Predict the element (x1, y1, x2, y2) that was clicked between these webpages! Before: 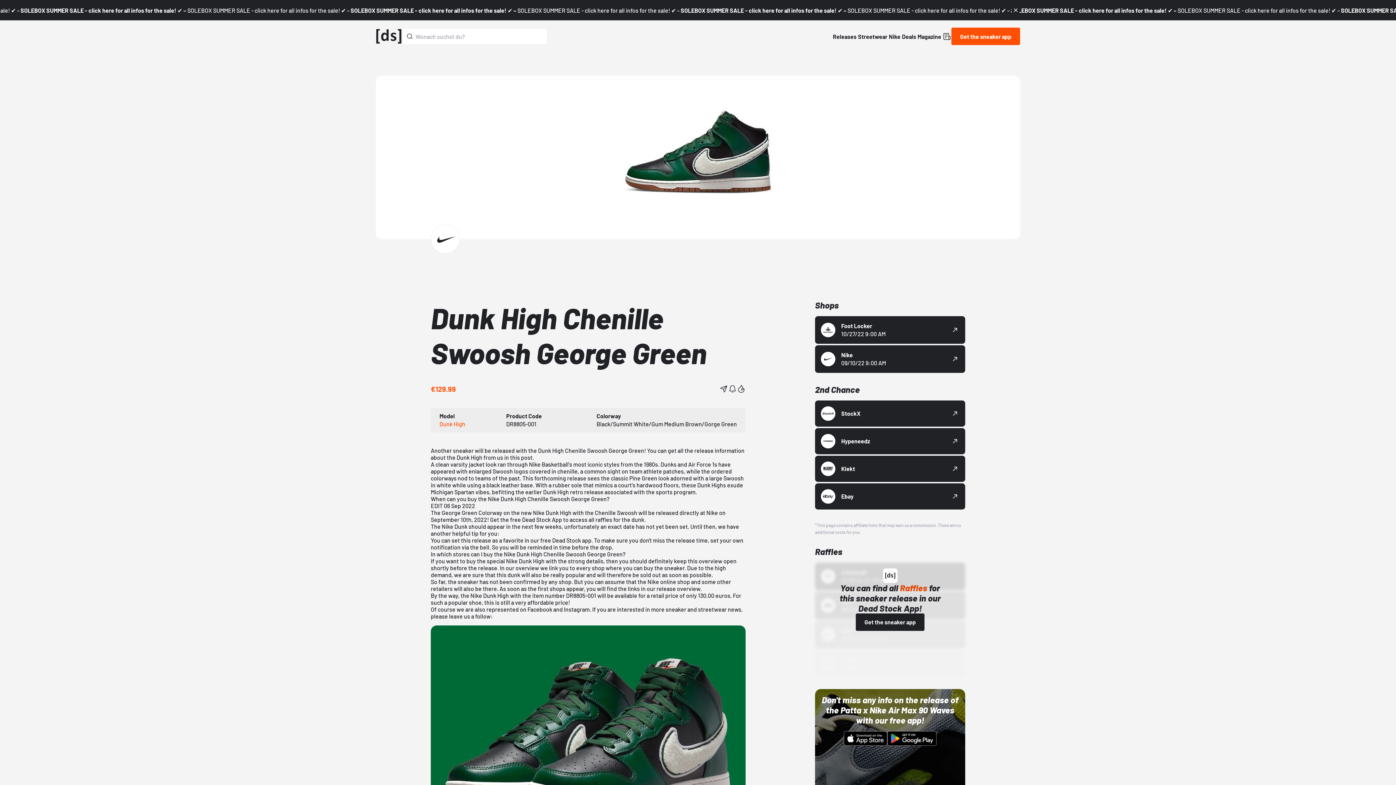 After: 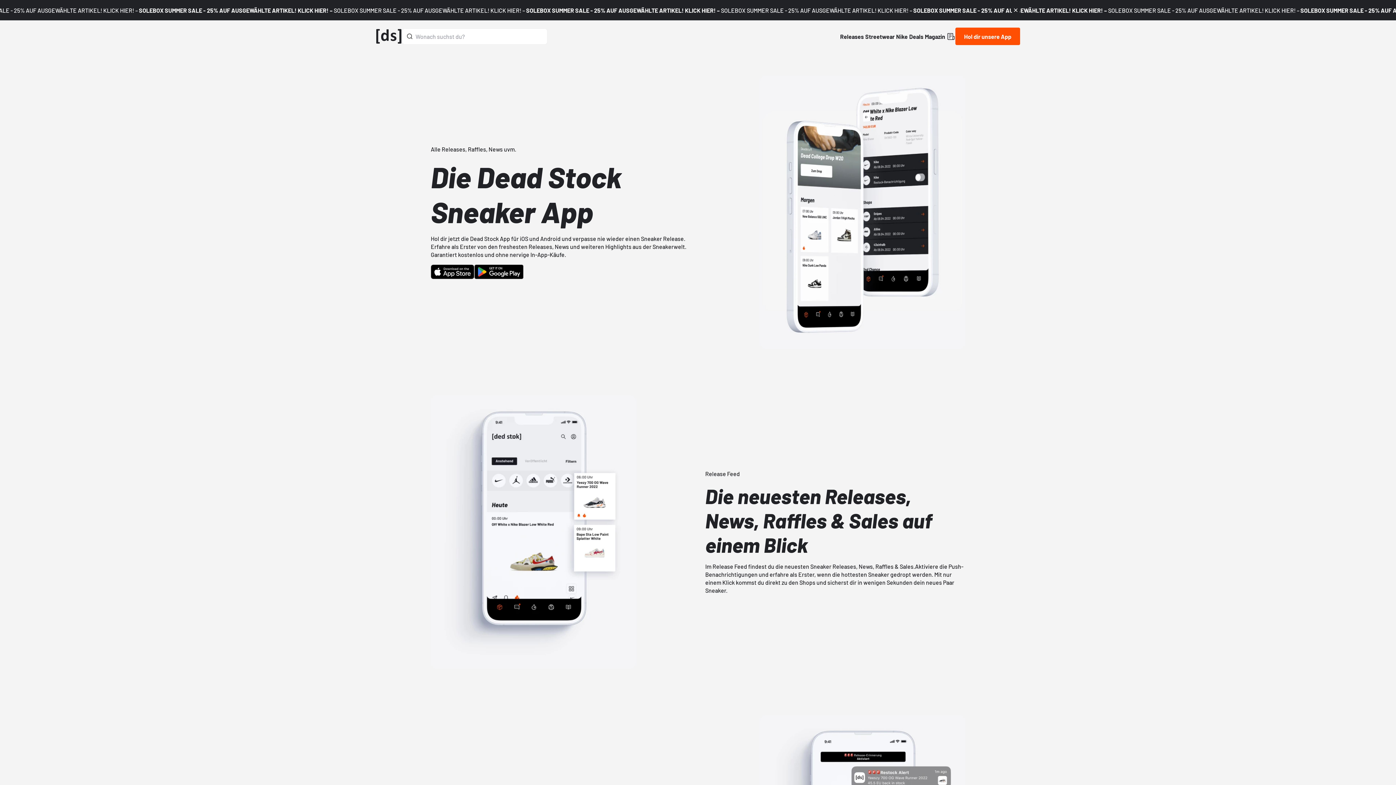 Action: label: free Dead Stock app bbox: (540, 537, 591, 543)